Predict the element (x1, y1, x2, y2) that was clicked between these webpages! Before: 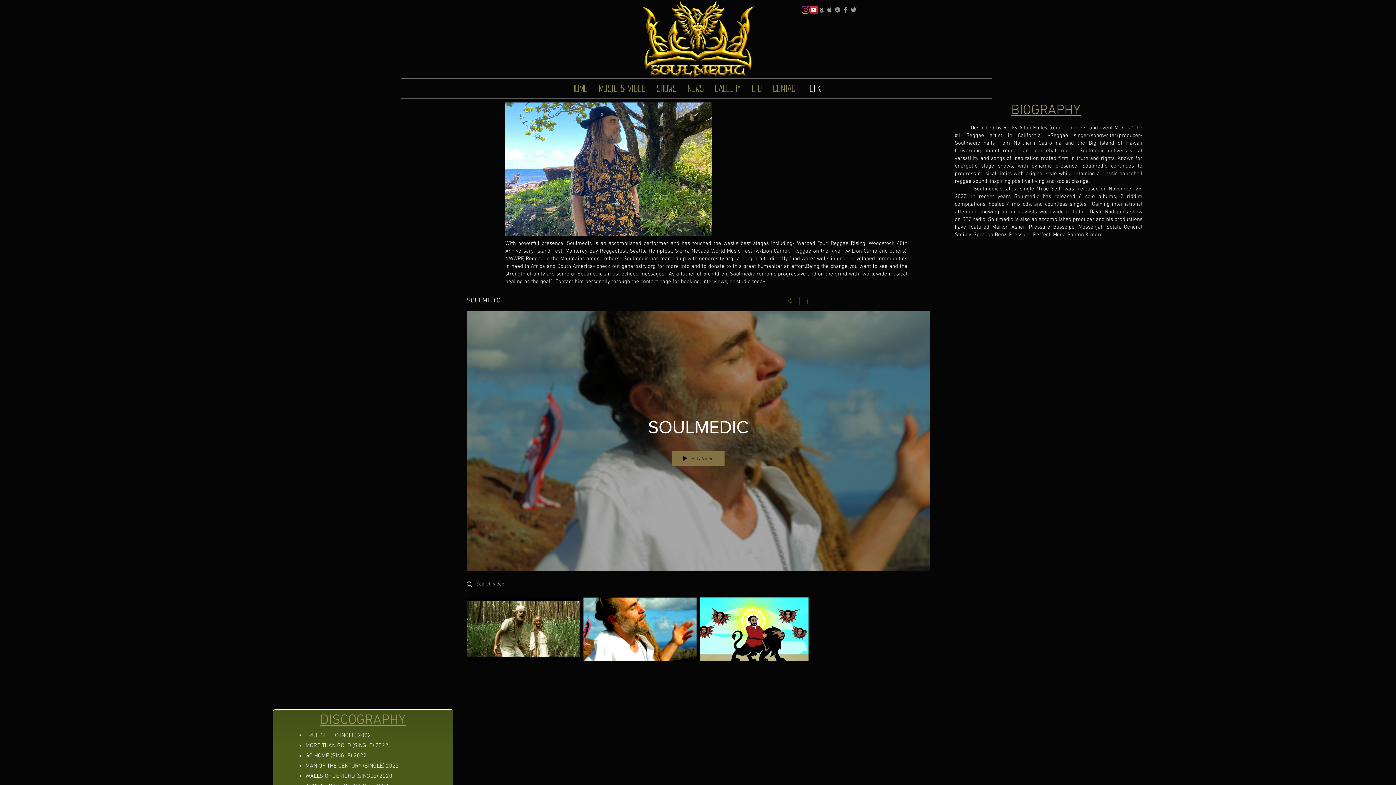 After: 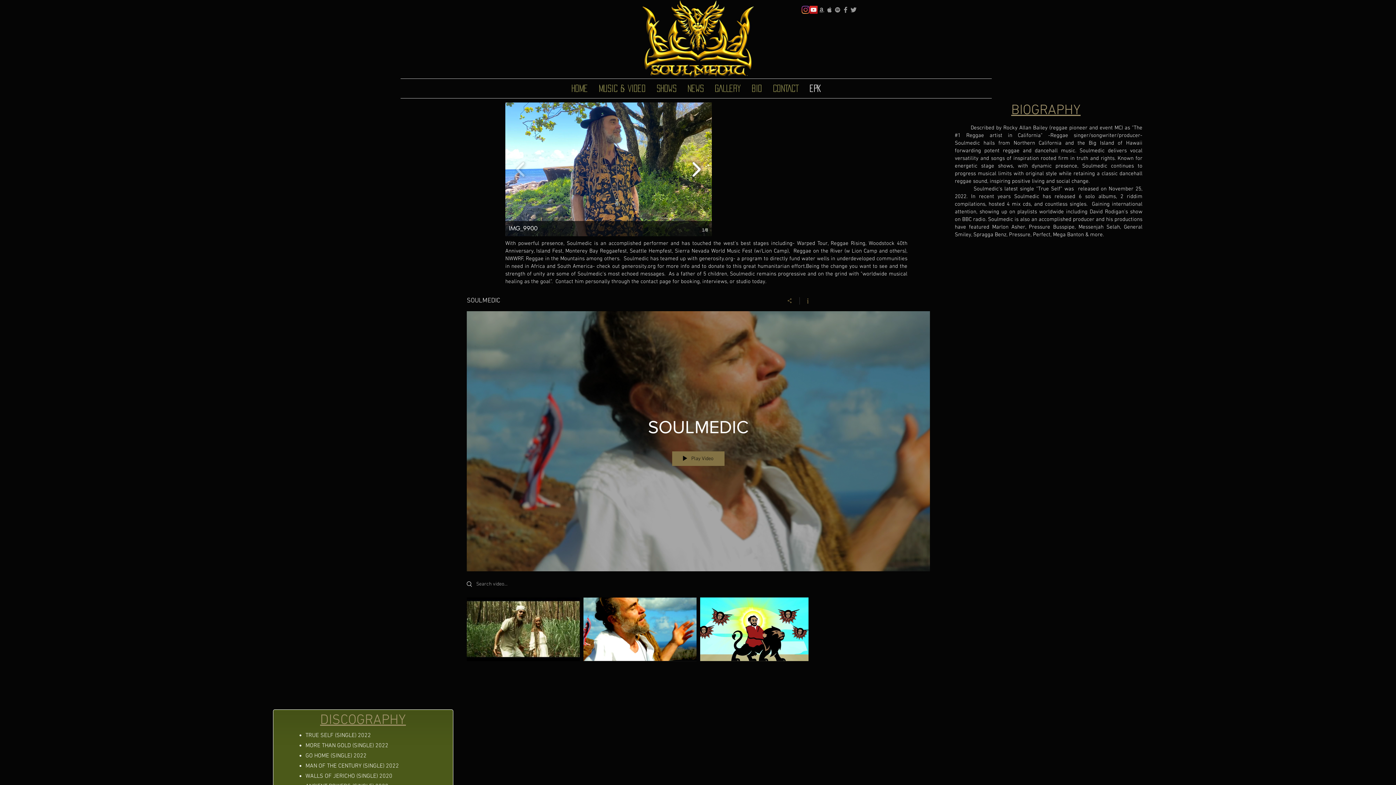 Action: bbox: (688, 156, 704, 182)